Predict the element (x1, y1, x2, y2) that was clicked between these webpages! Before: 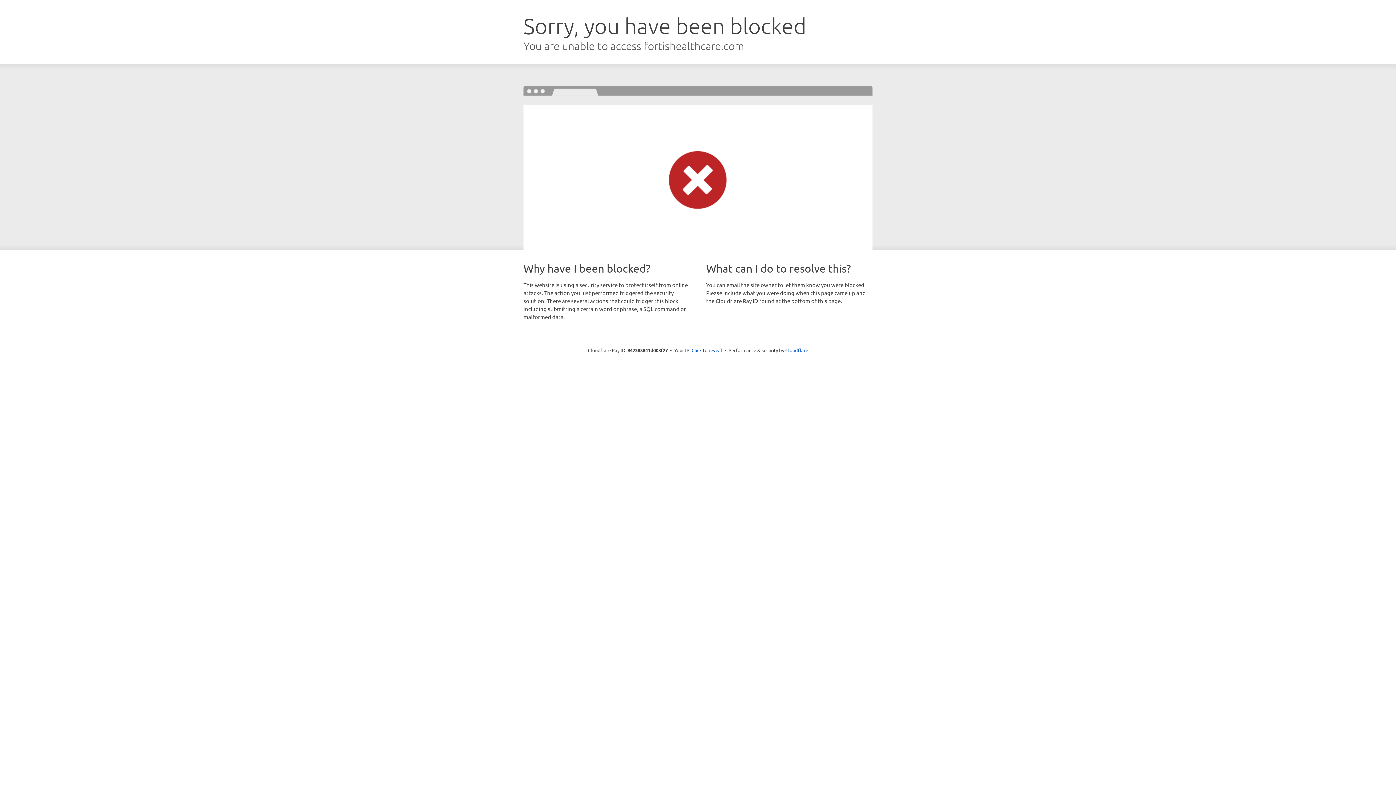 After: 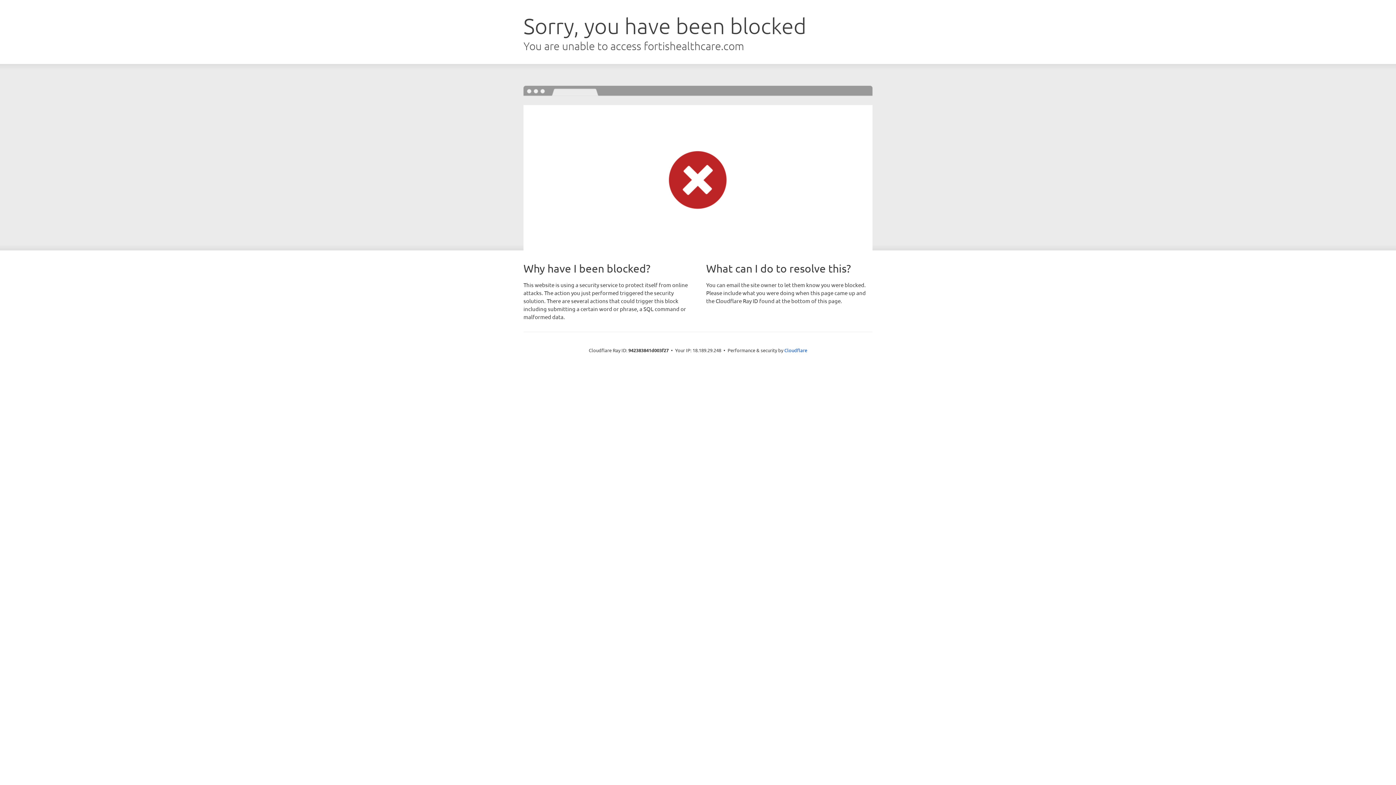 Action: bbox: (691, 346, 722, 353) label: Click to reveal